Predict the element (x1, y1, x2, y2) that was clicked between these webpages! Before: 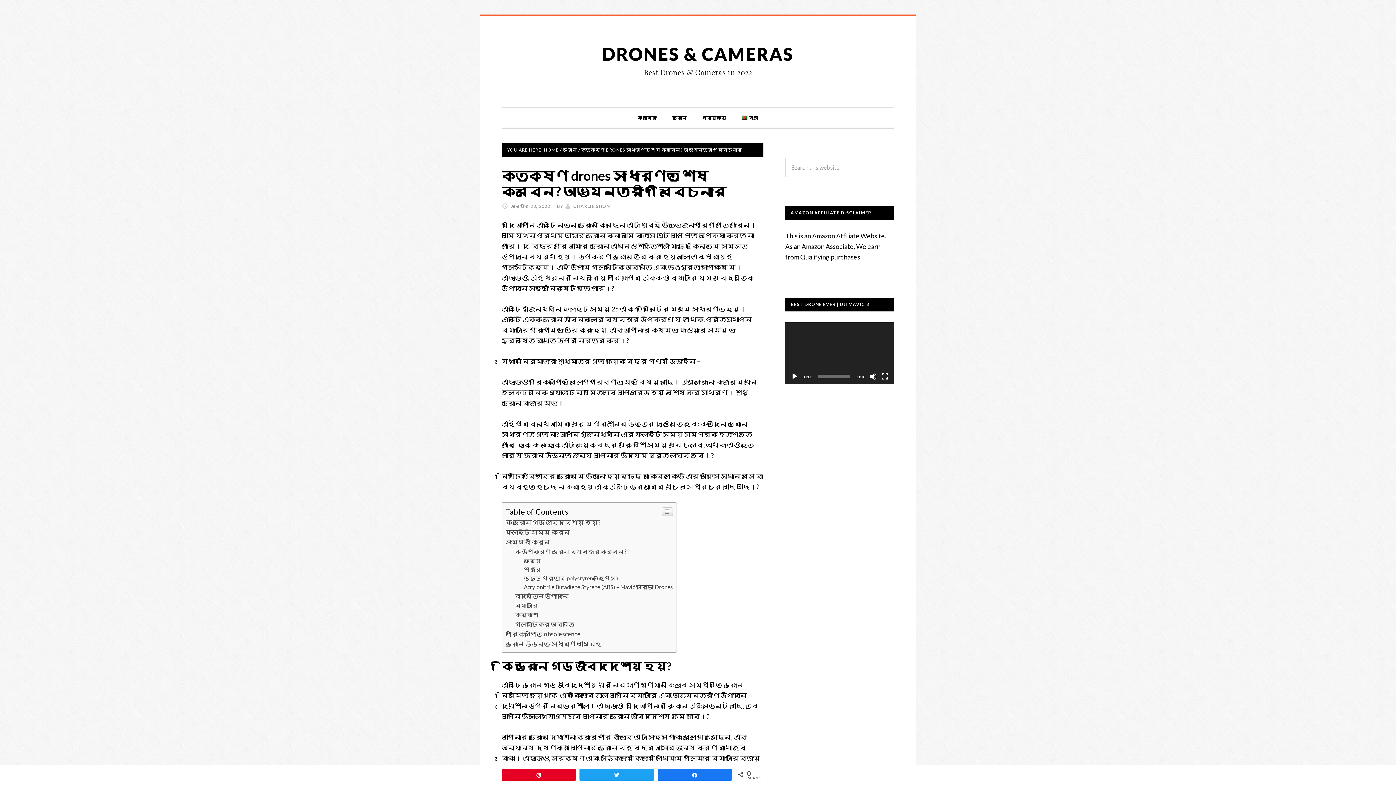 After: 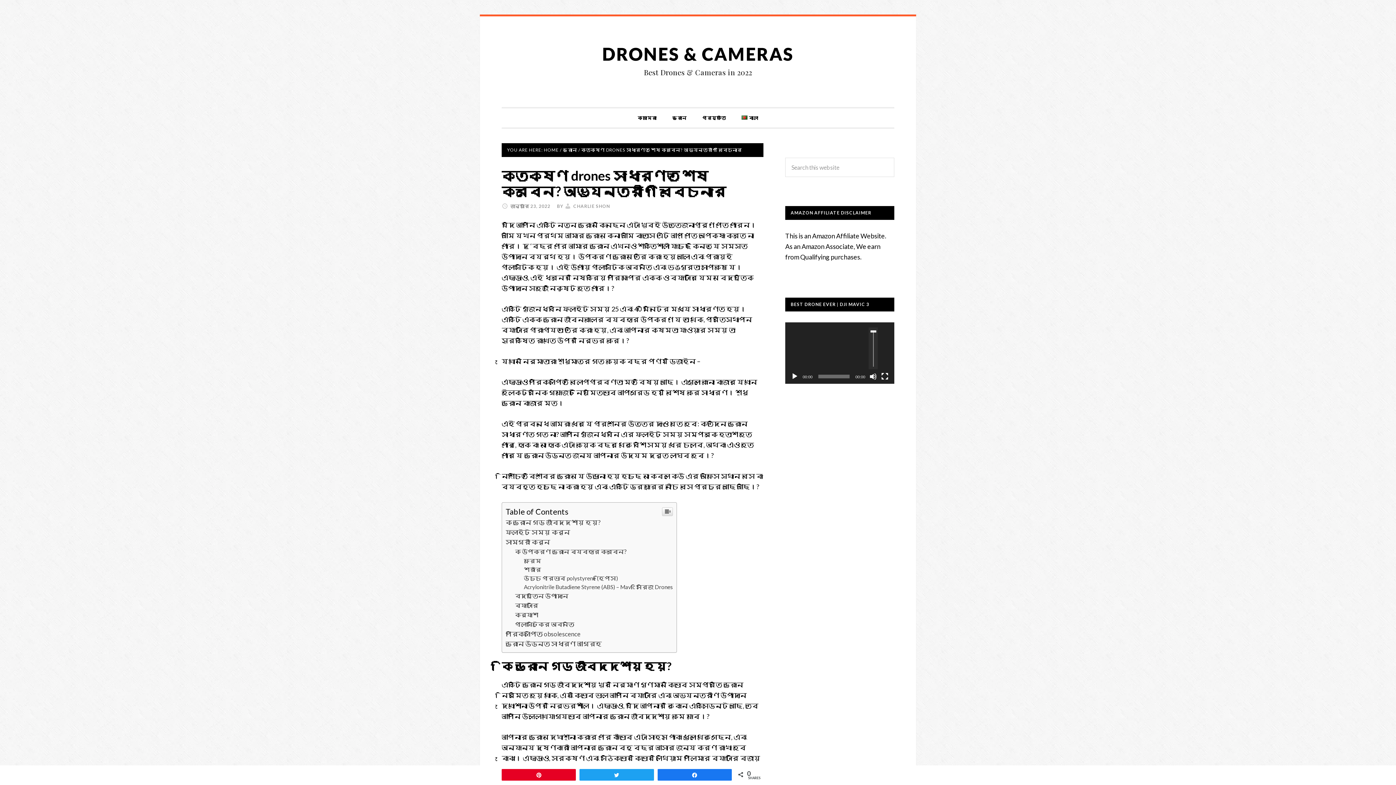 Action: label: শব্দ বন্ধ bbox: (869, 373, 877, 380)